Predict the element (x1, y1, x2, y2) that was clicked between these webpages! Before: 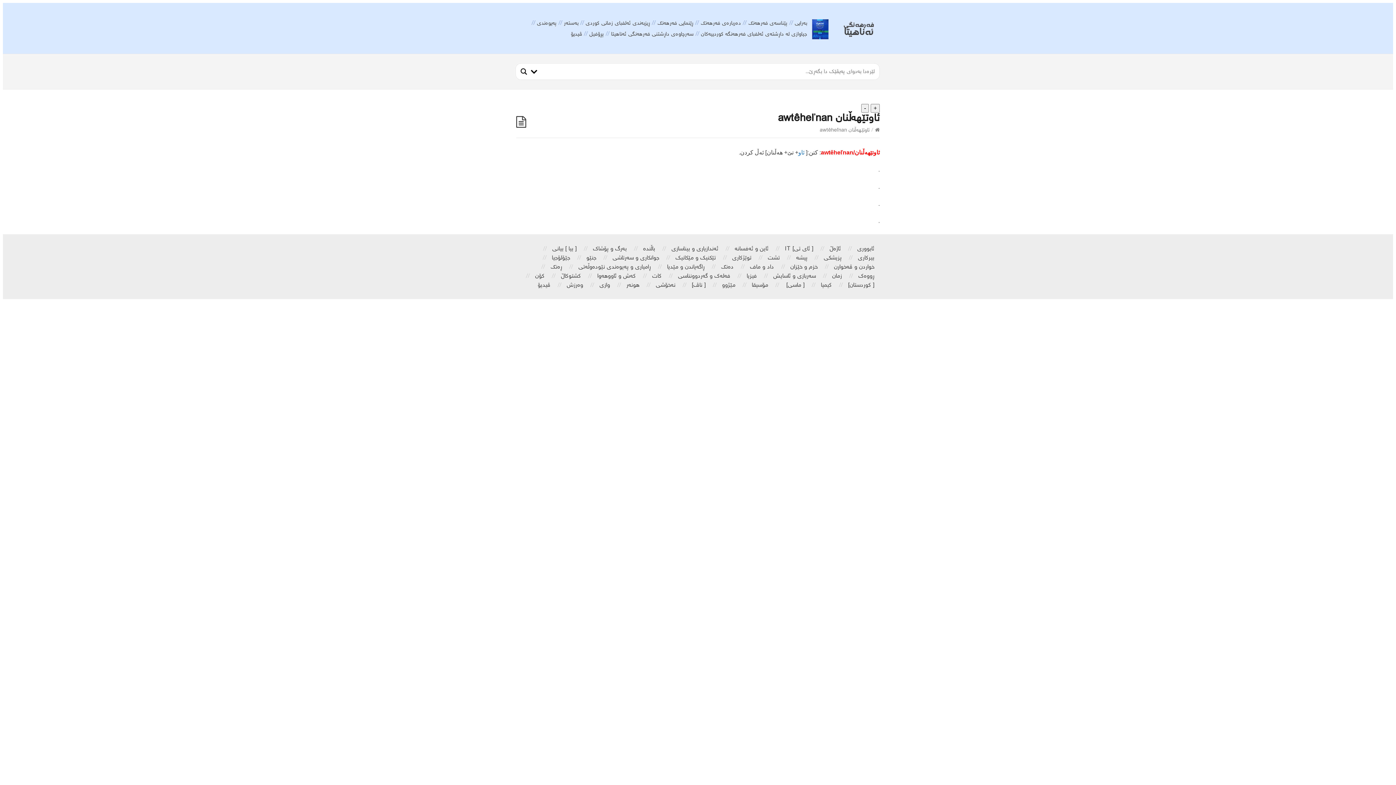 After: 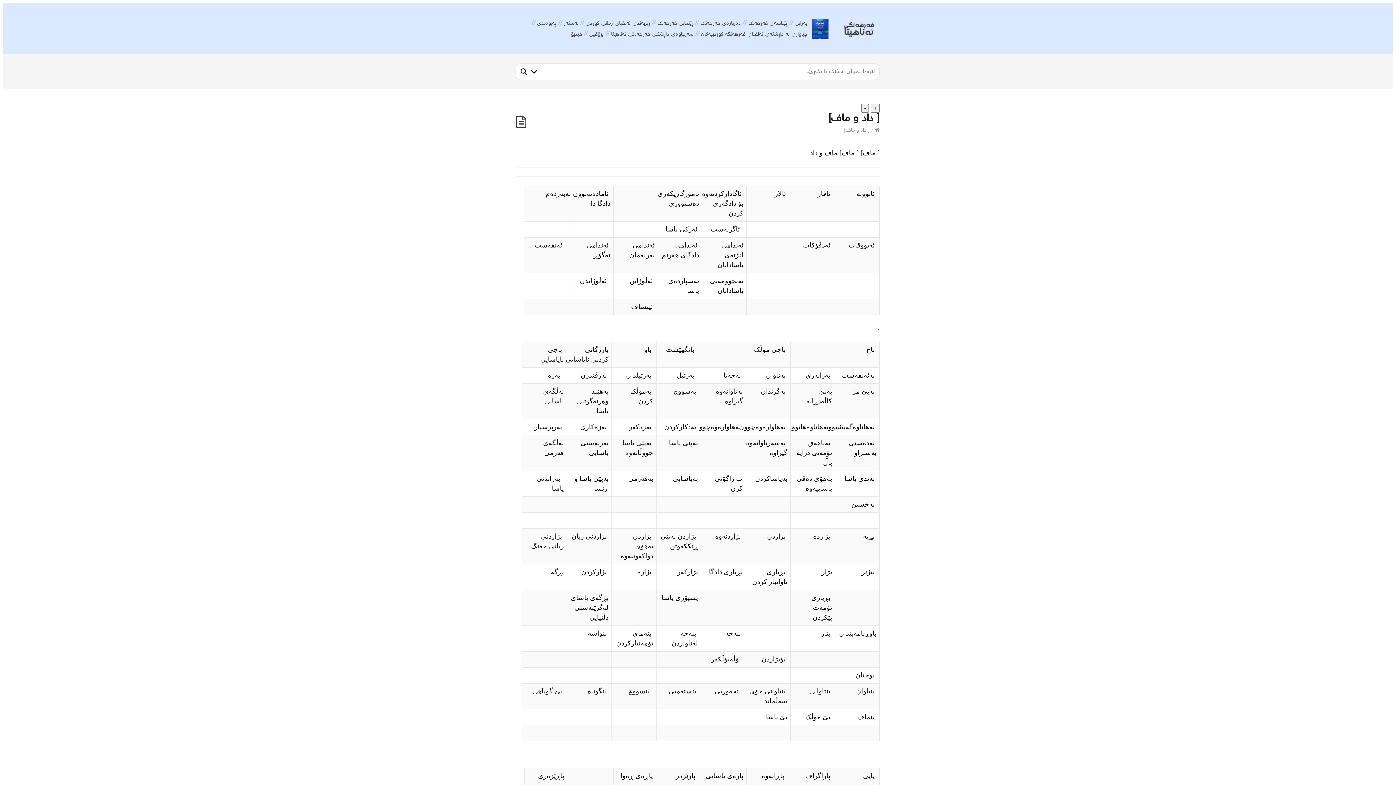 Action: bbox: (750, 263, 774, 271) label: داد و ماف